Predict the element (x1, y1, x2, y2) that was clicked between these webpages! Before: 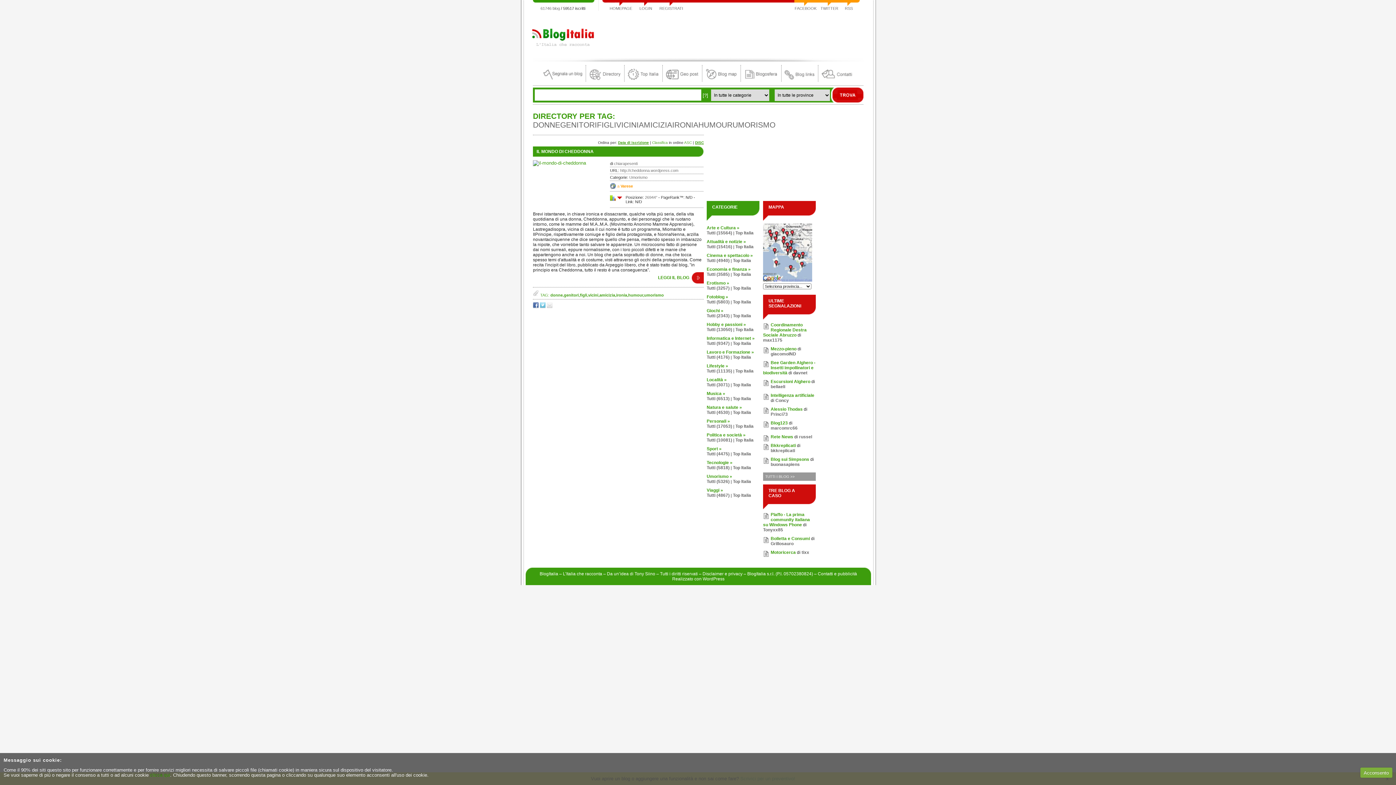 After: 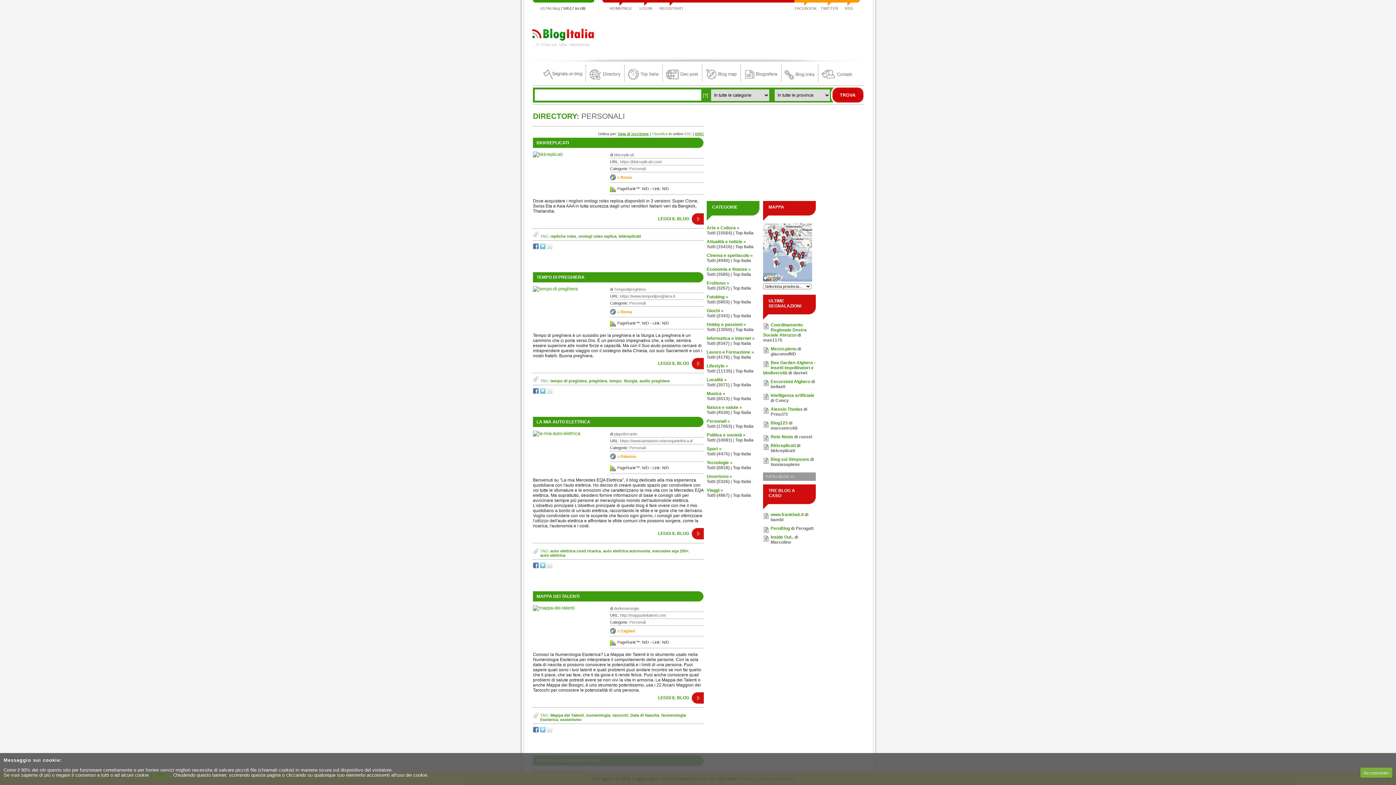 Action: label: Tutti (17053) bbox: (706, 424, 732, 429)